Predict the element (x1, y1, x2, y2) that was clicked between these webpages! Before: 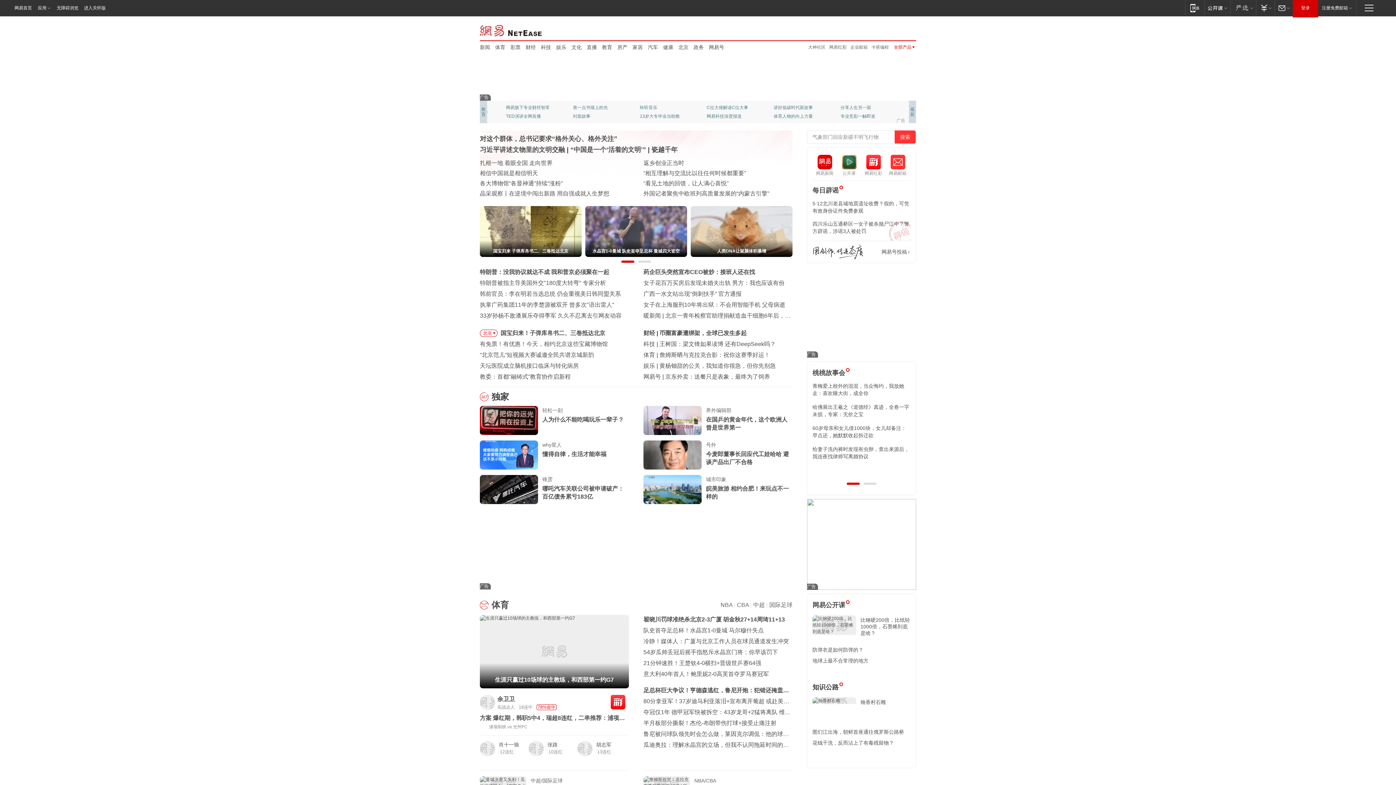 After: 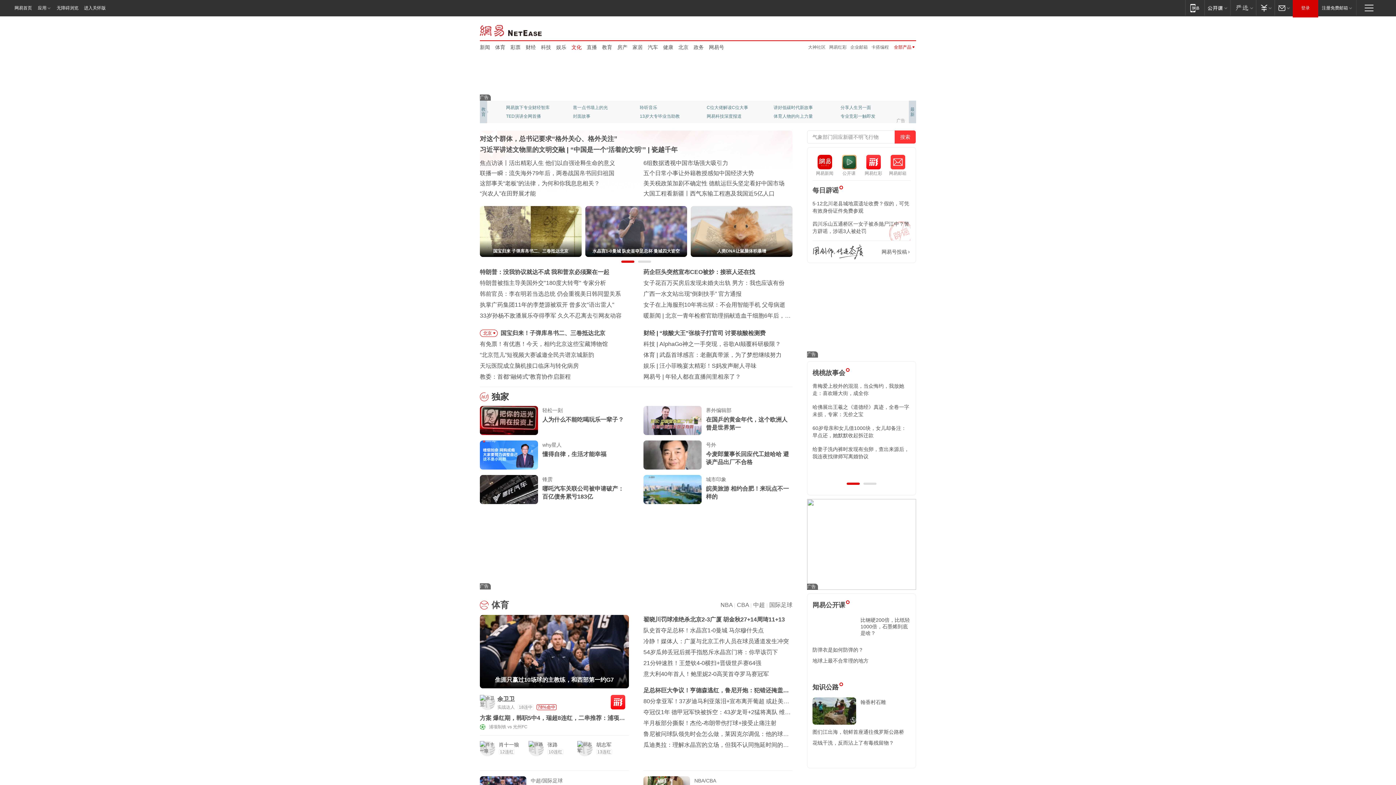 Action: label: 文化 bbox: (571, 43, 581, 50)